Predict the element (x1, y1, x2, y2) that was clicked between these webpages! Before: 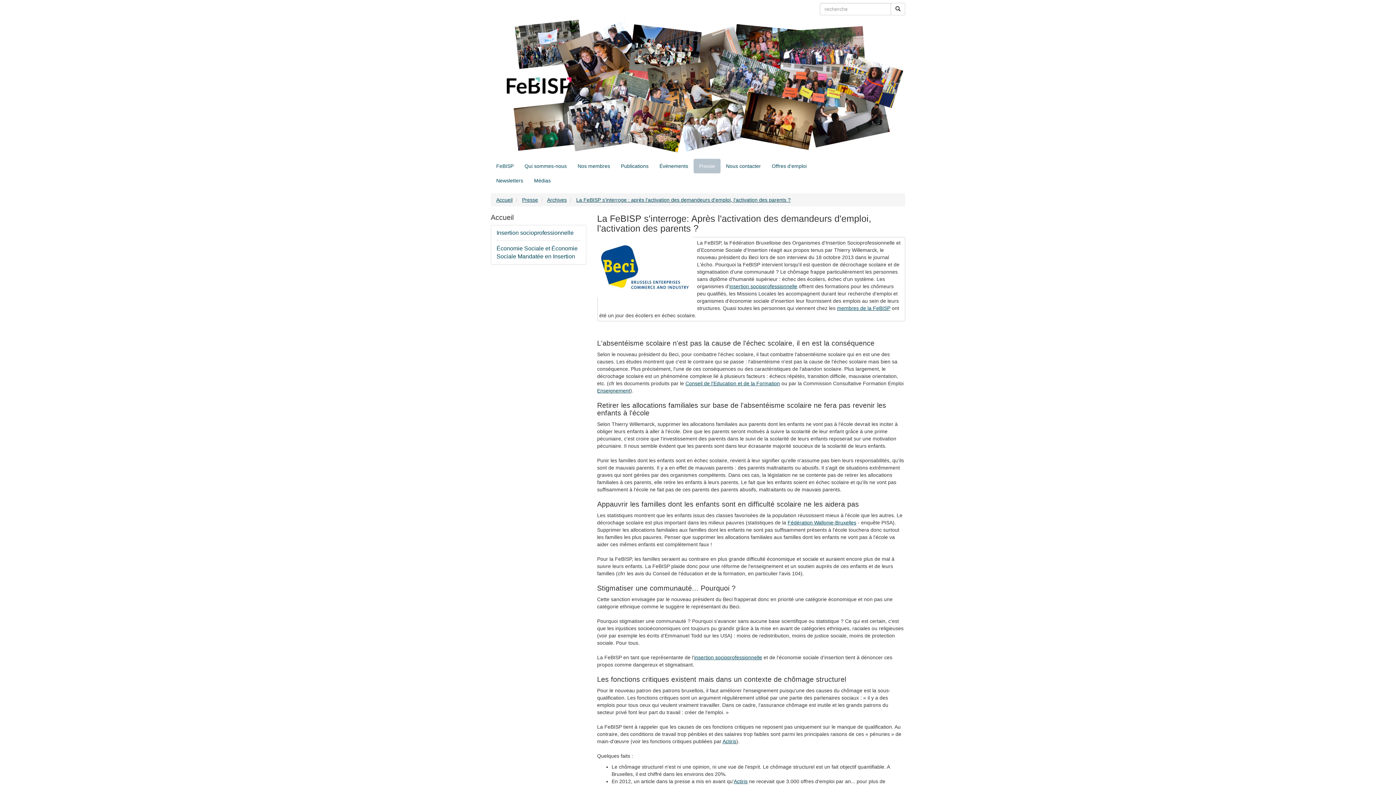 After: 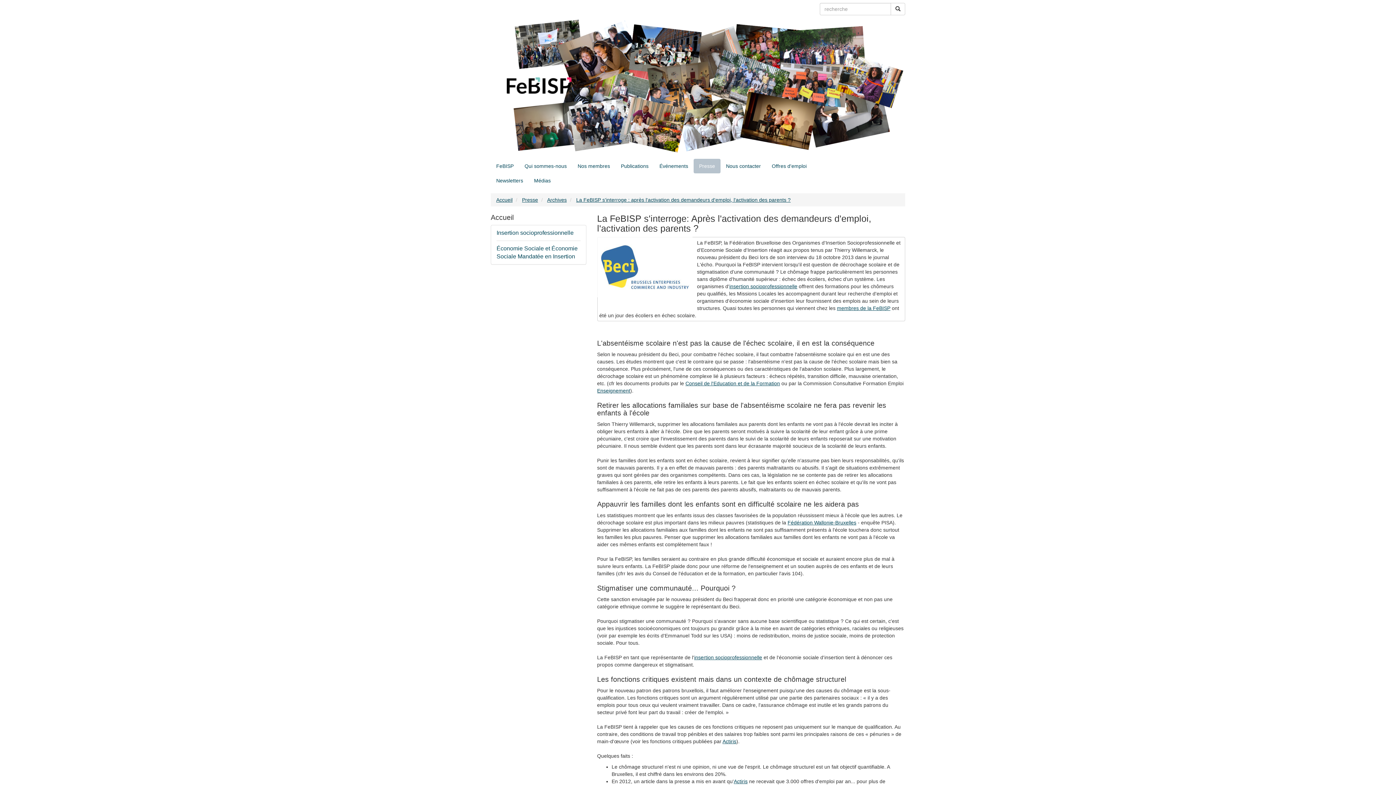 Action: bbox: (597, 236, 692, 297)